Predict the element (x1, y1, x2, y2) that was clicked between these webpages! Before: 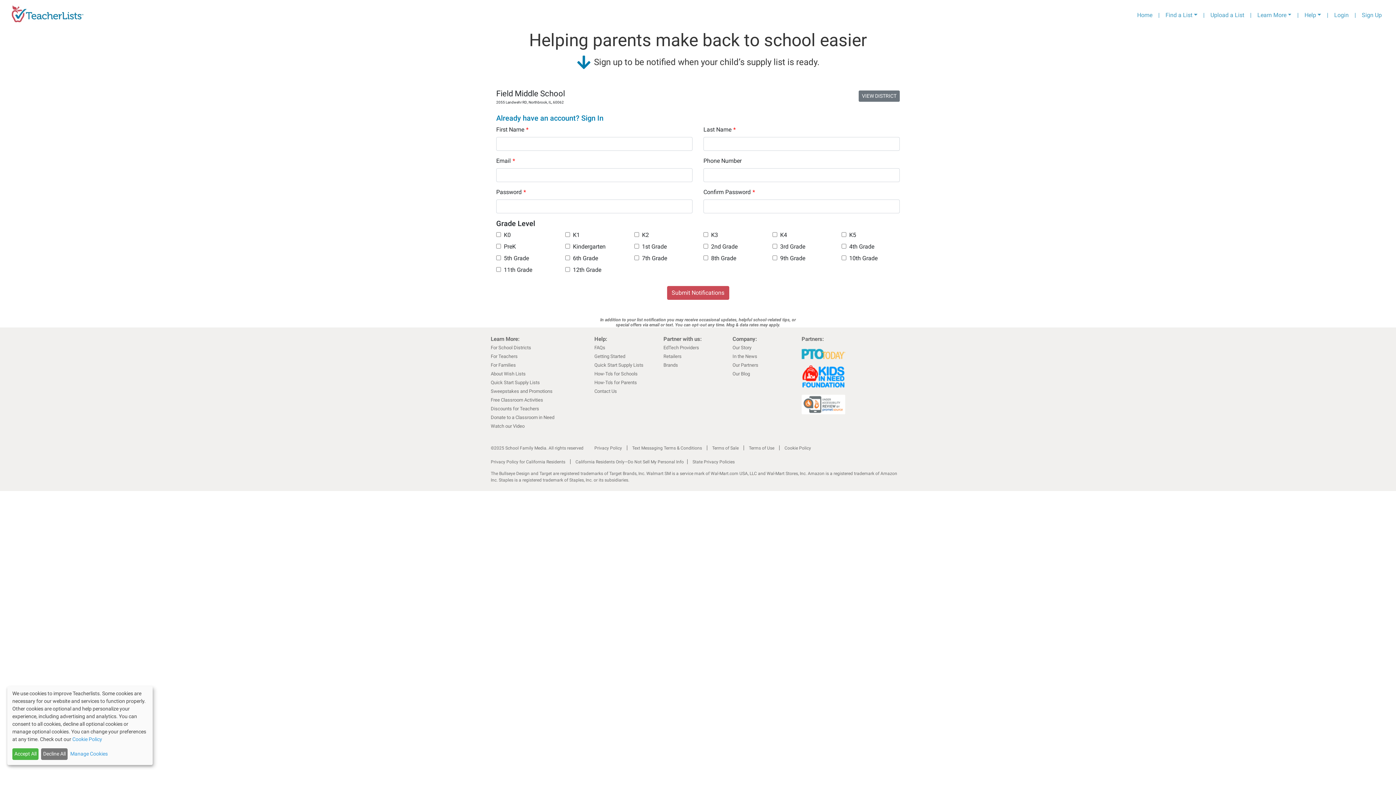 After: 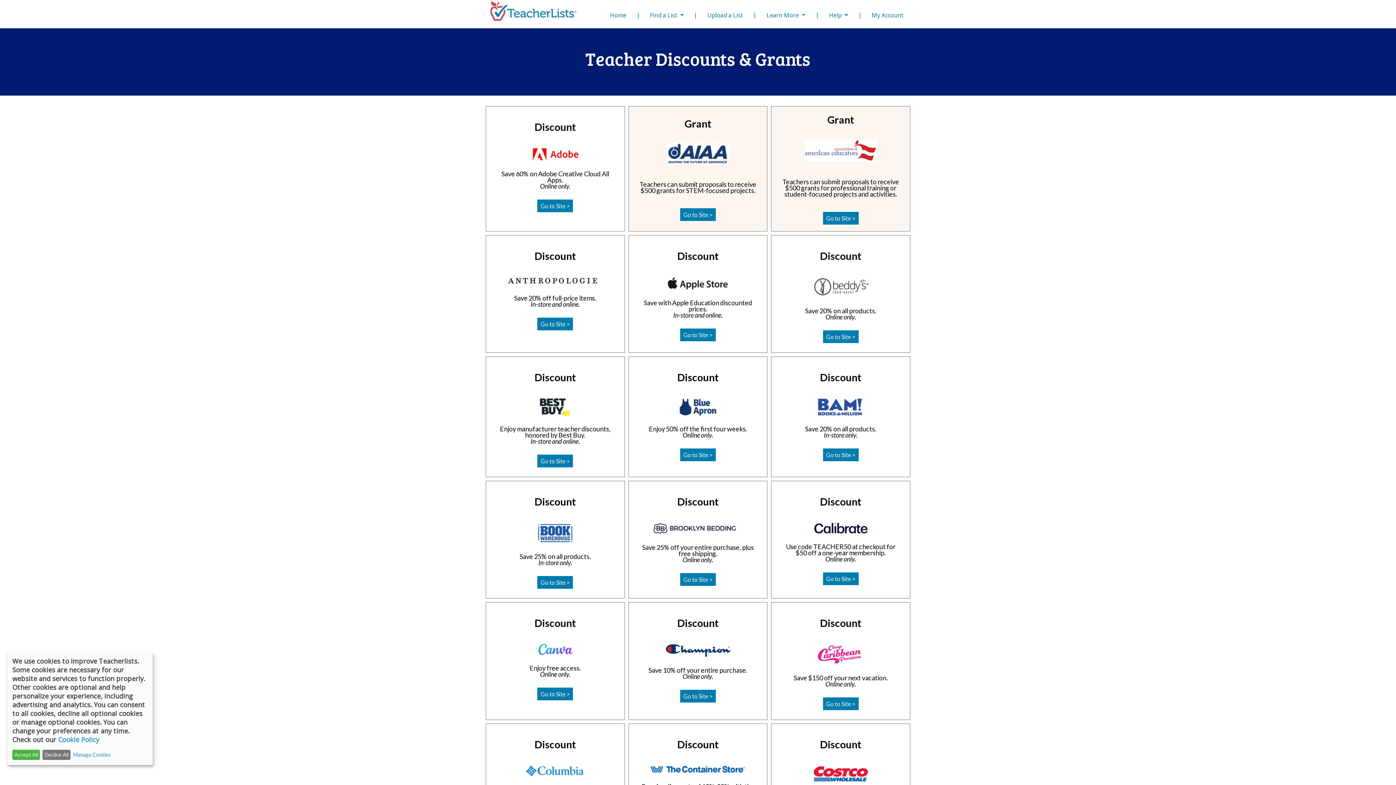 Action: bbox: (490, 406, 539, 411) label: Discounts for Teachers